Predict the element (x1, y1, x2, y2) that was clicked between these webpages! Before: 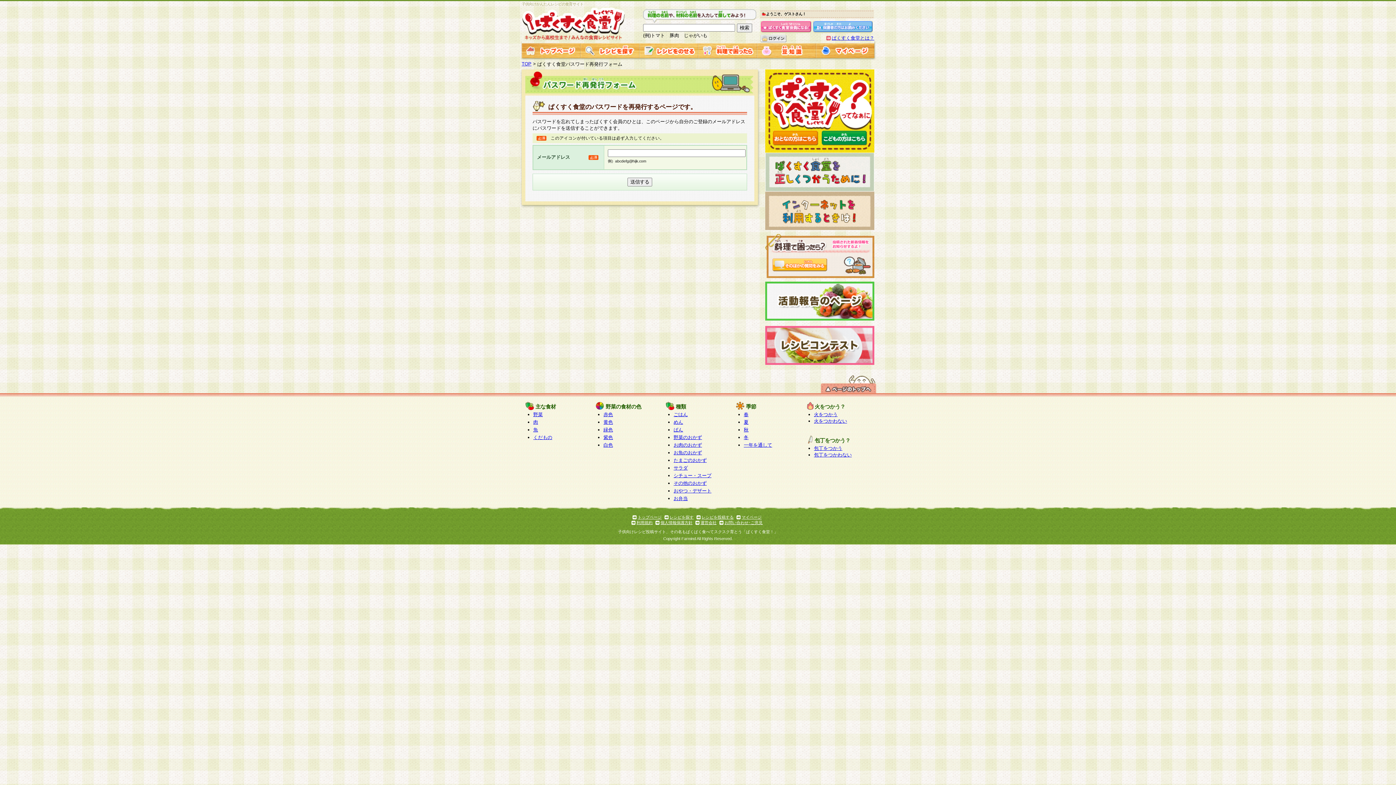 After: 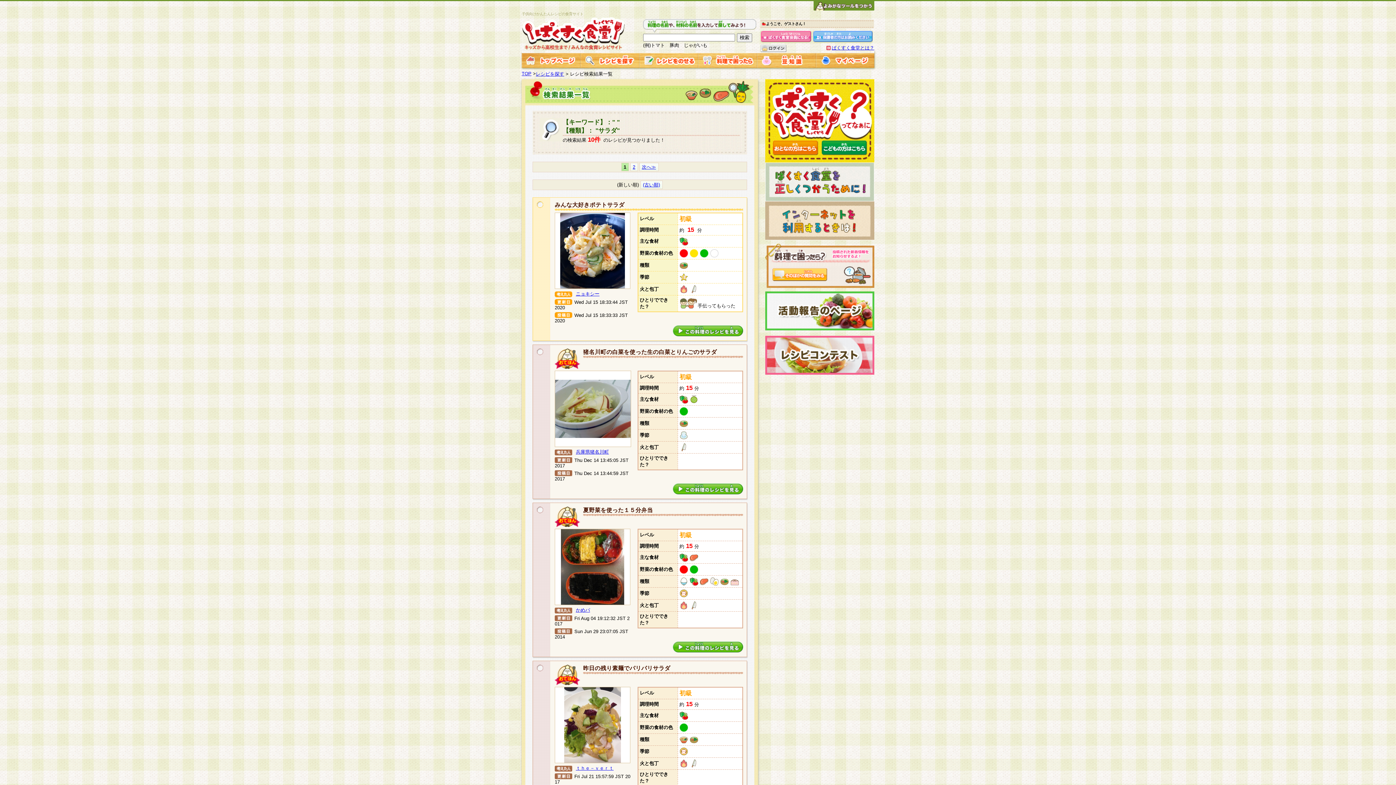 Action: label: サラダ bbox: (673, 465, 688, 470)